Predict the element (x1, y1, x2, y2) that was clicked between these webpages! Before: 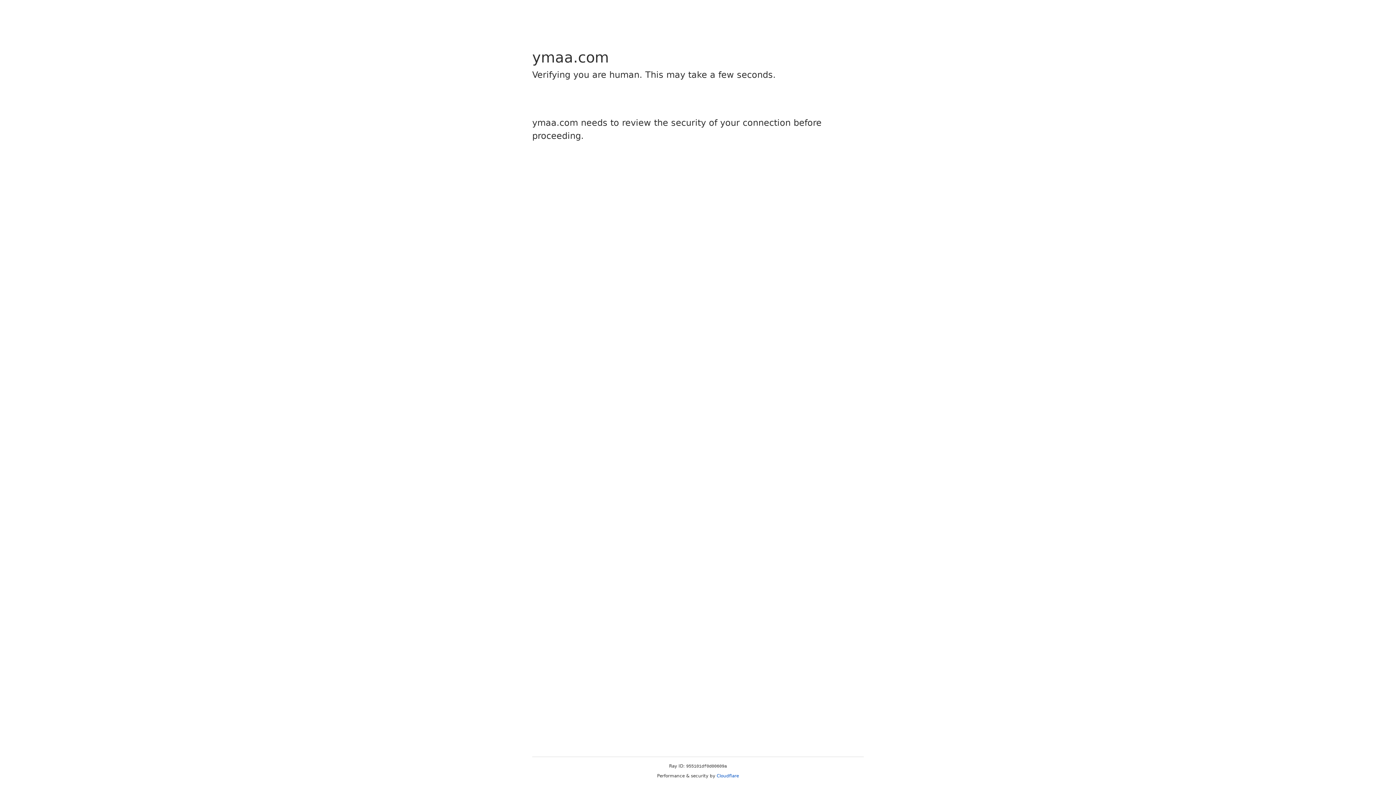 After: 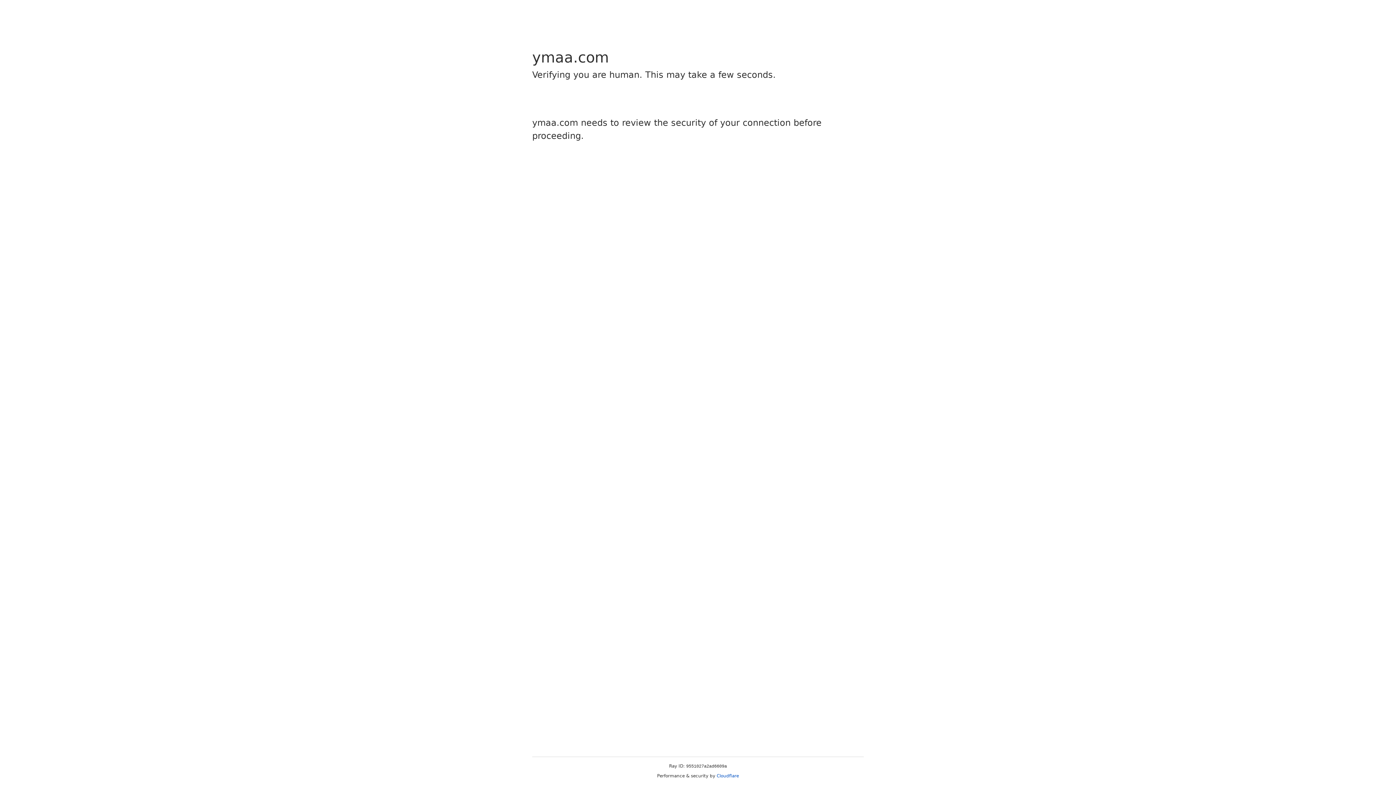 Action: bbox: (716, 773, 739, 778) label: Cloudflare